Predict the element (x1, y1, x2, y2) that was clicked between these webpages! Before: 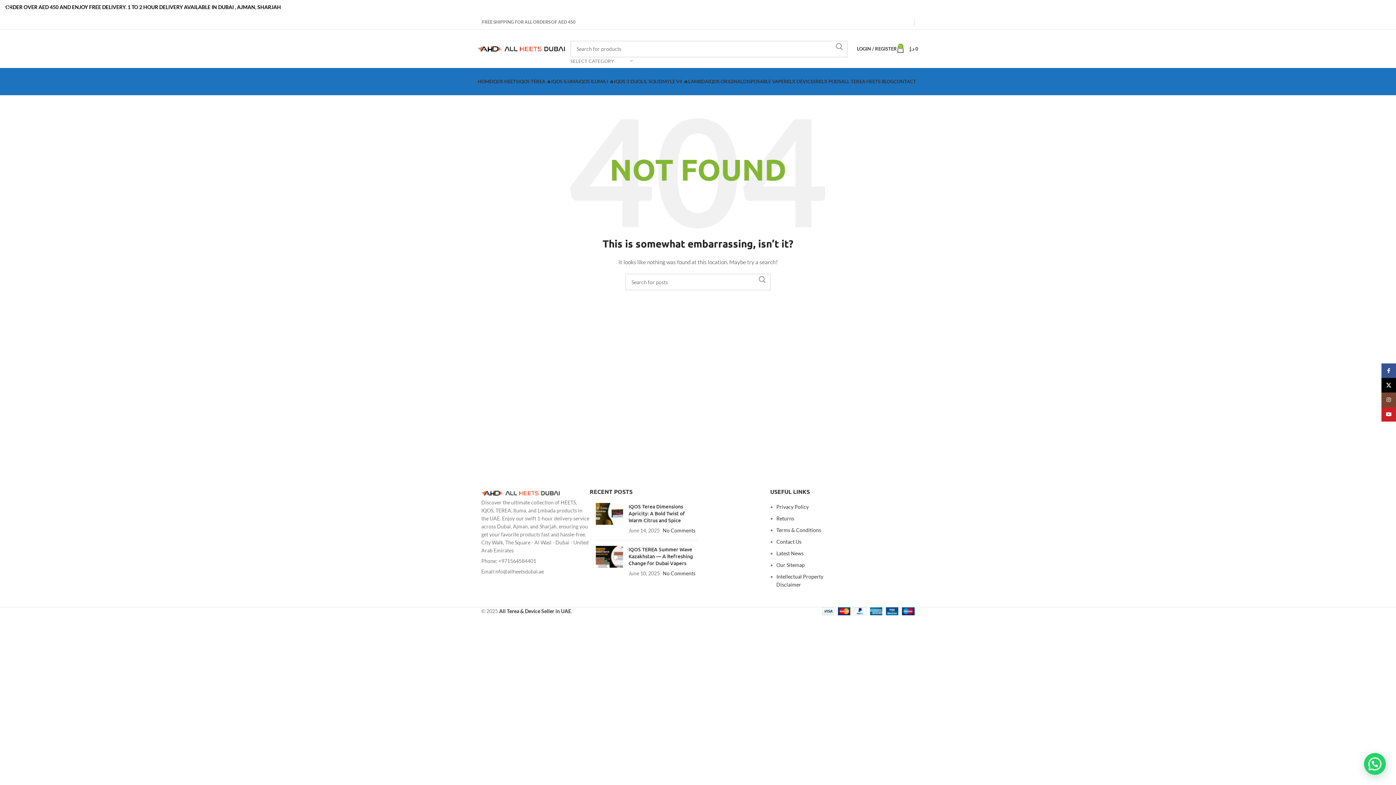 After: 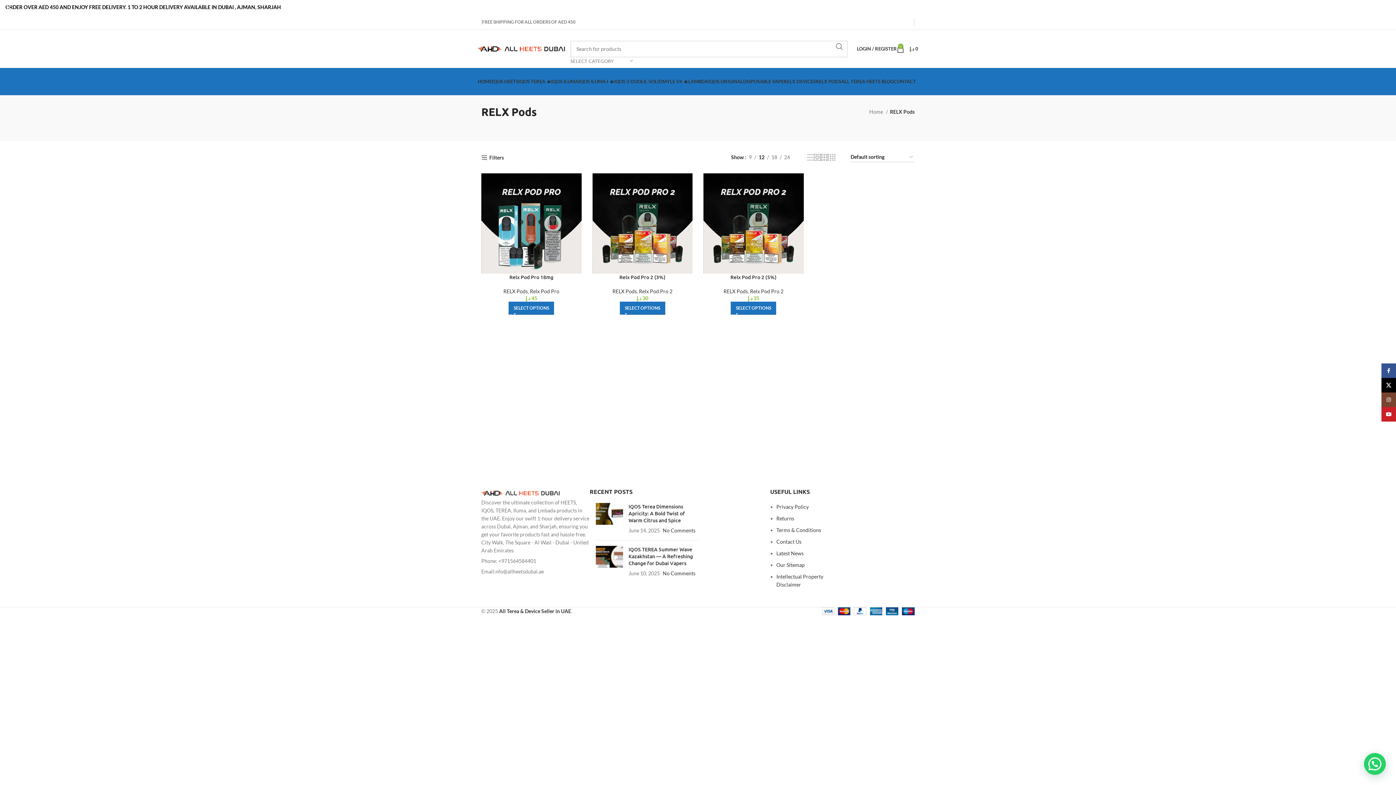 Action: label: RELX PODS bbox: (816, 74, 841, 88)